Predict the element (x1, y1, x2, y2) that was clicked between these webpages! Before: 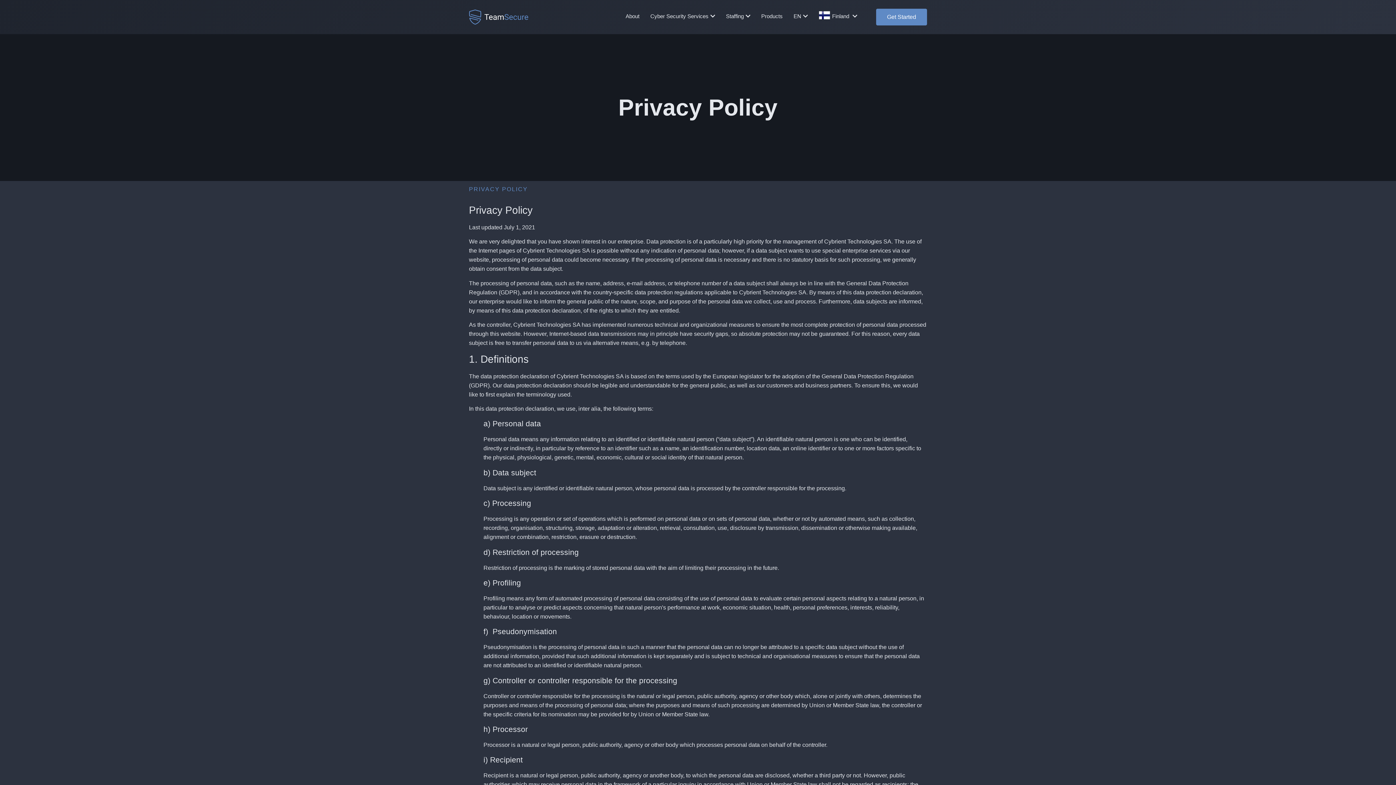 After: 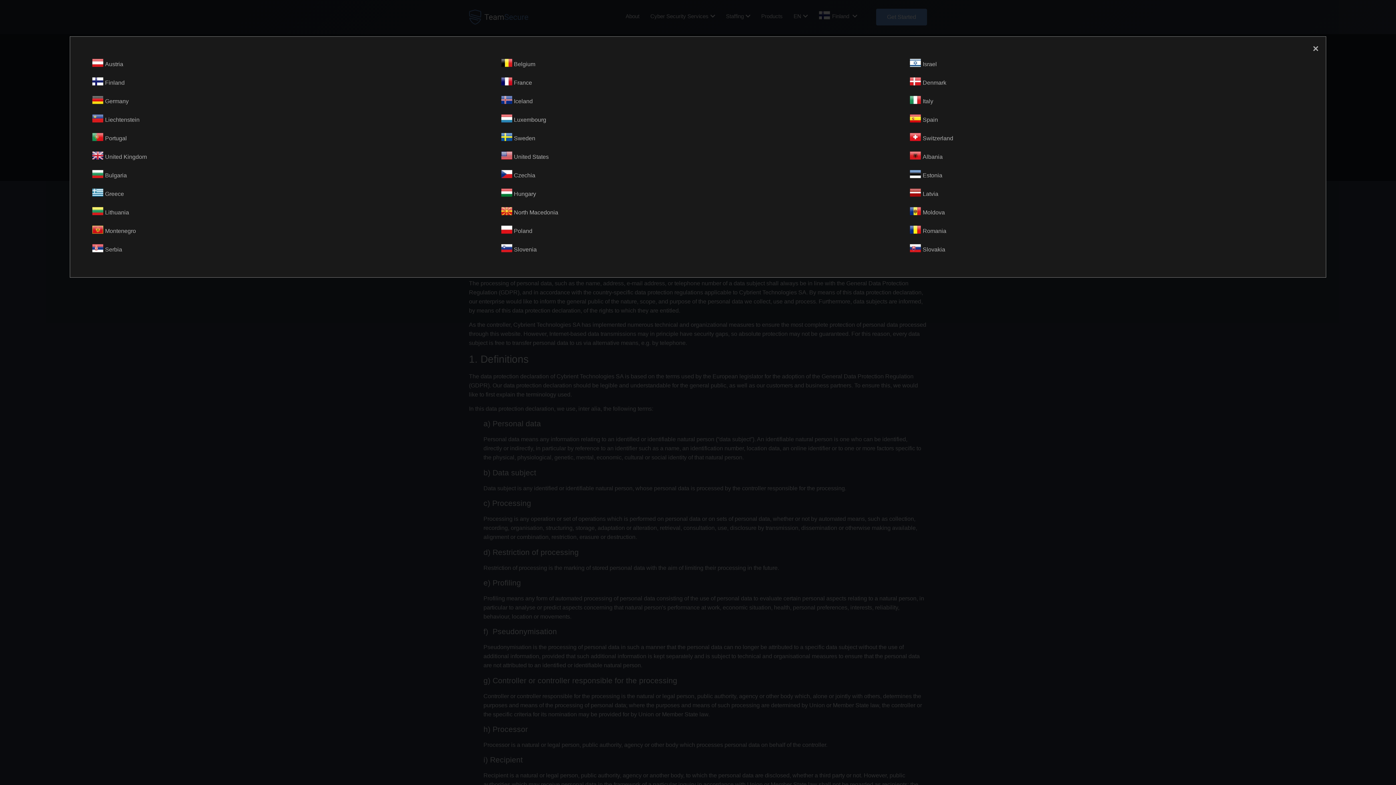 Action: bbox: (818, 7, 857, 26) label: Finland 